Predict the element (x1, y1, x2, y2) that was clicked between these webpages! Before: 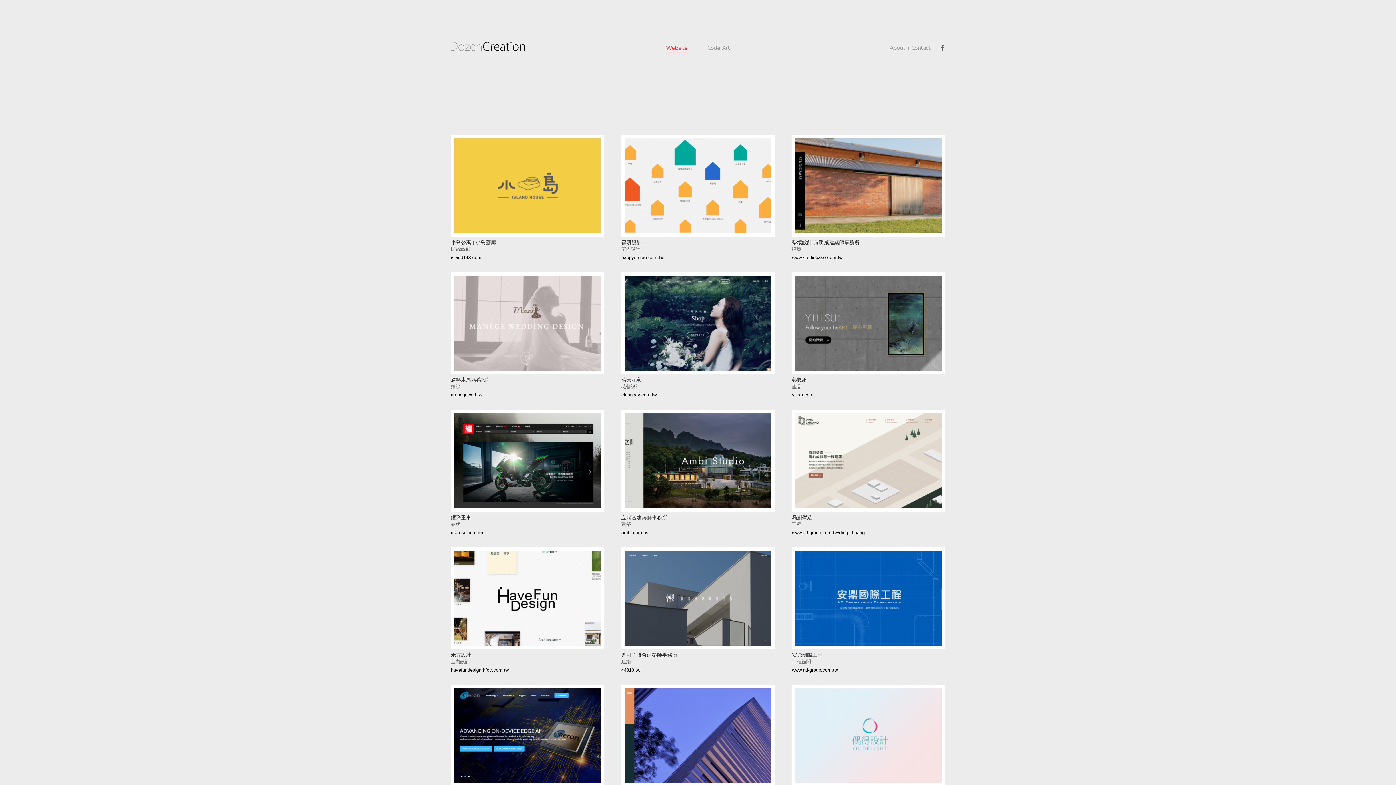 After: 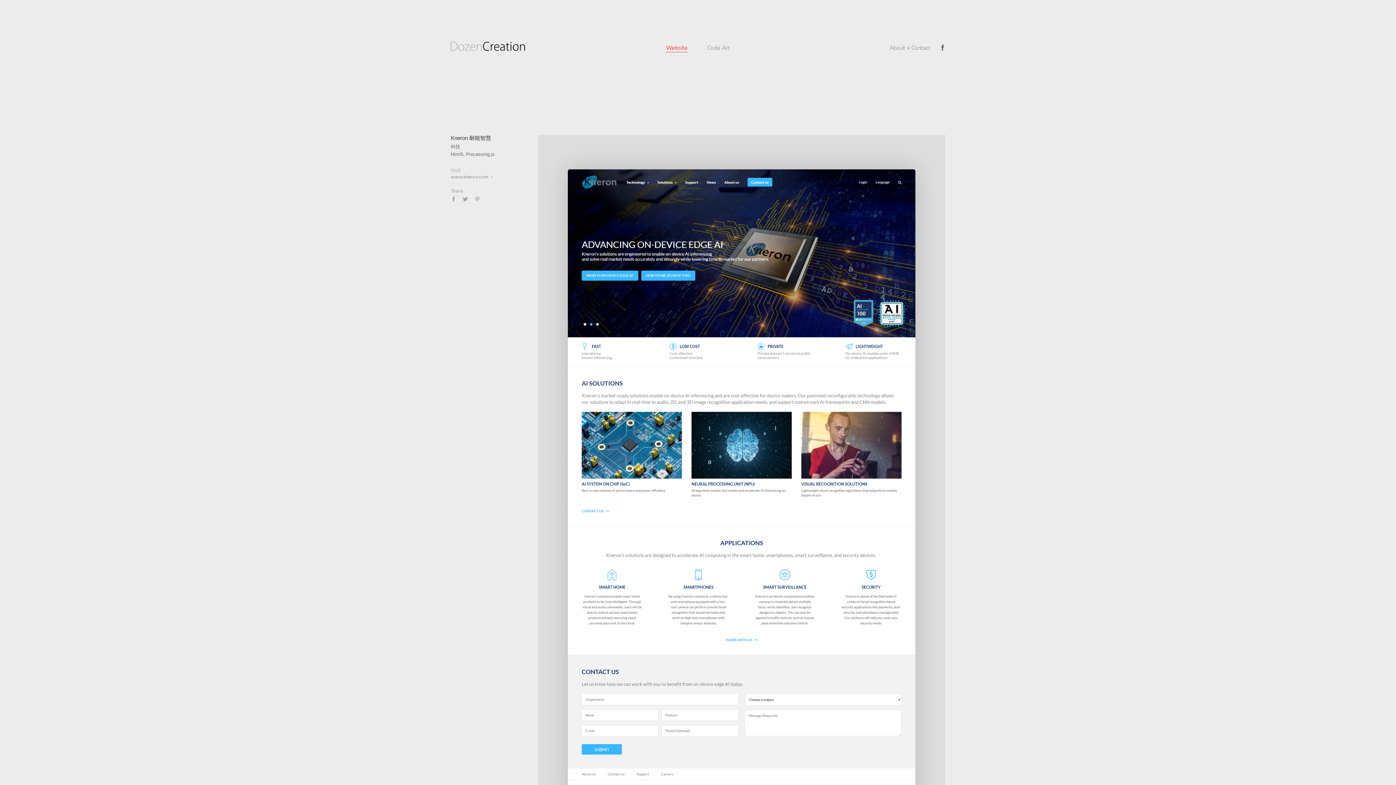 Action: bbox: (454, 688, 600, 783)